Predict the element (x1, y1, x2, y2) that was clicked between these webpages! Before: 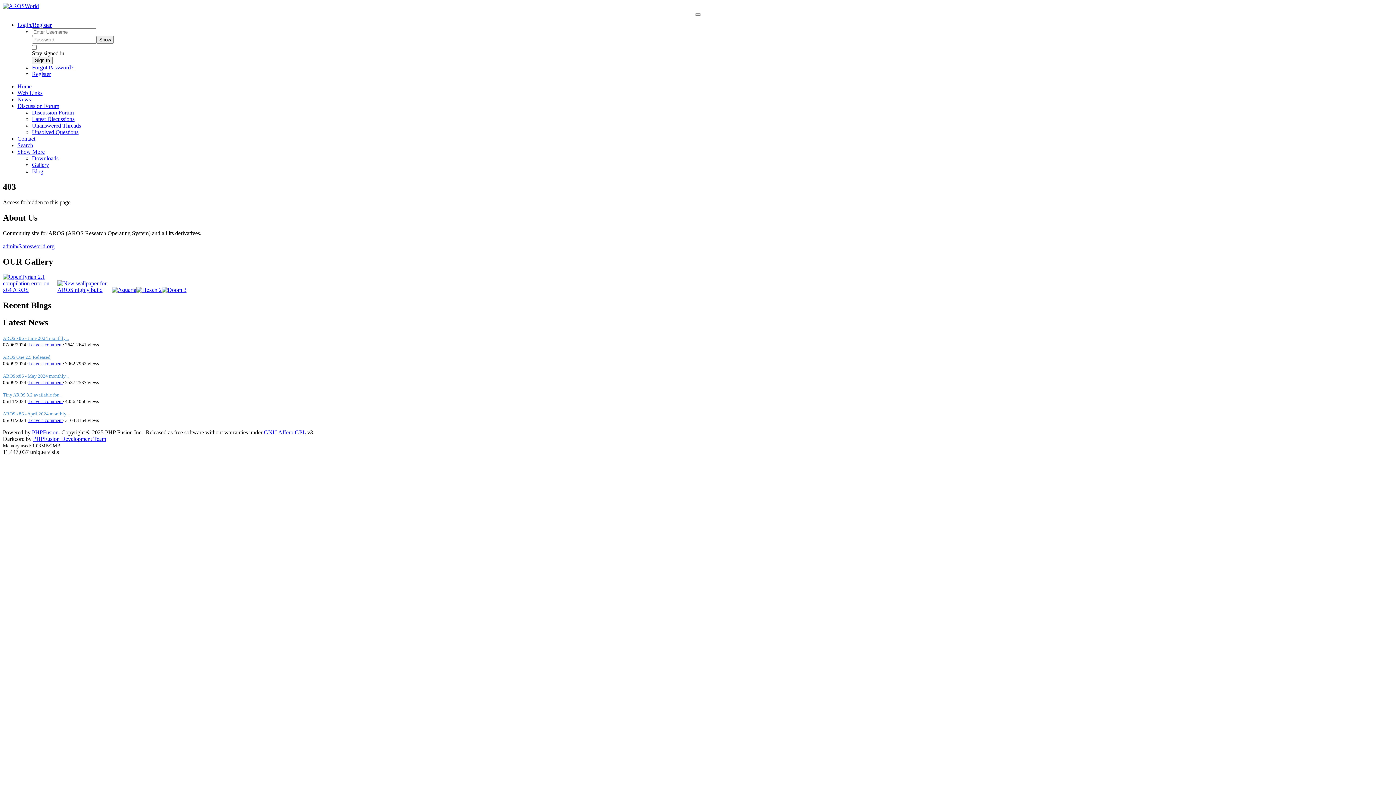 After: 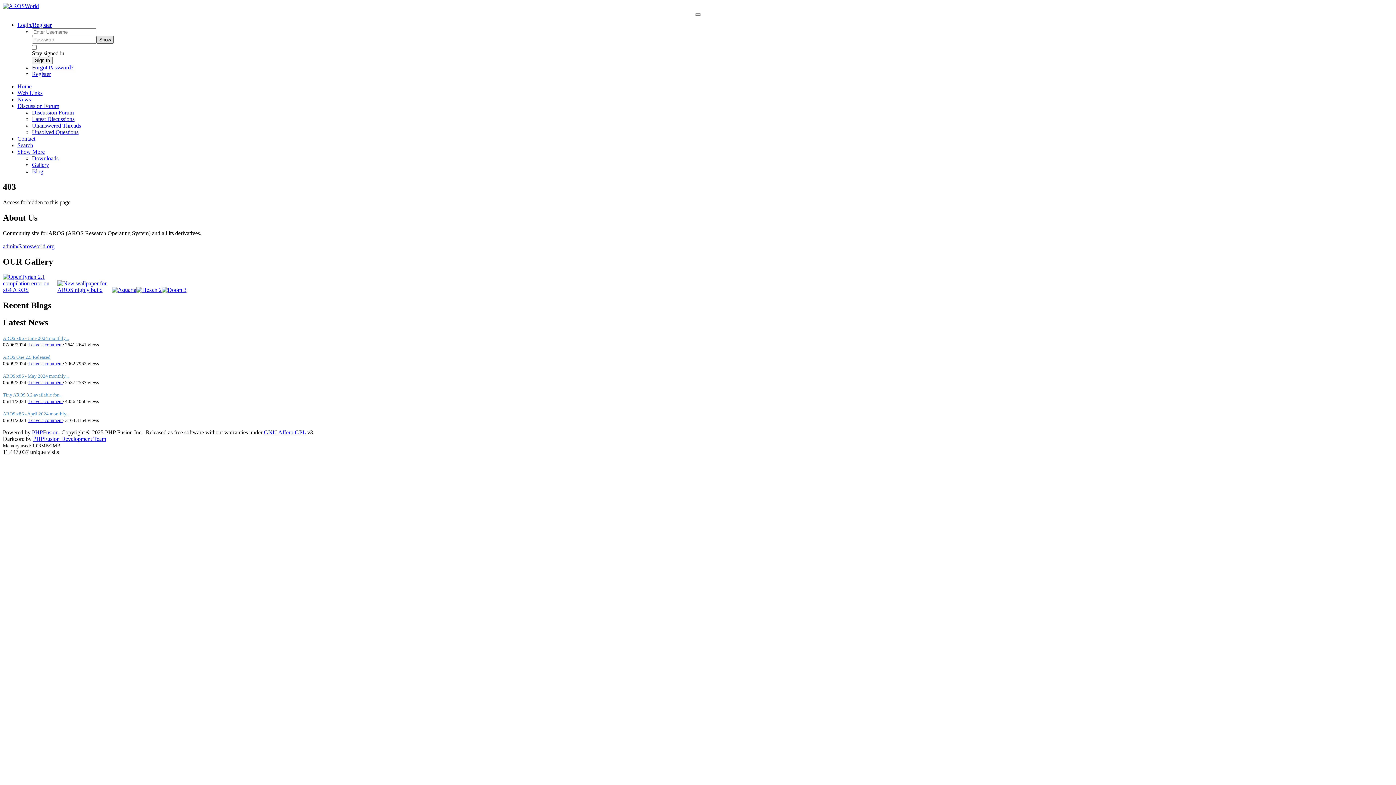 Action: bbox: (96, 36, 113, 43) label: Show